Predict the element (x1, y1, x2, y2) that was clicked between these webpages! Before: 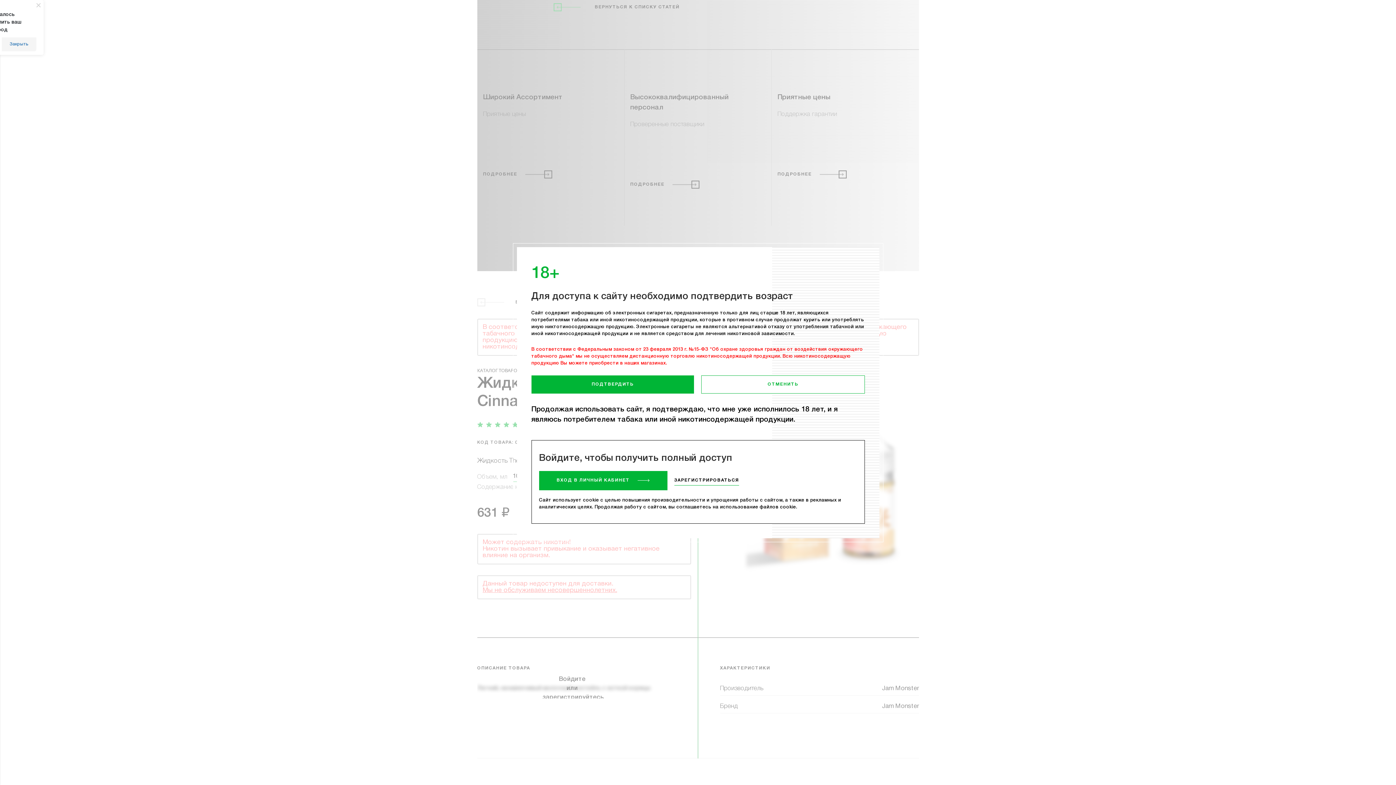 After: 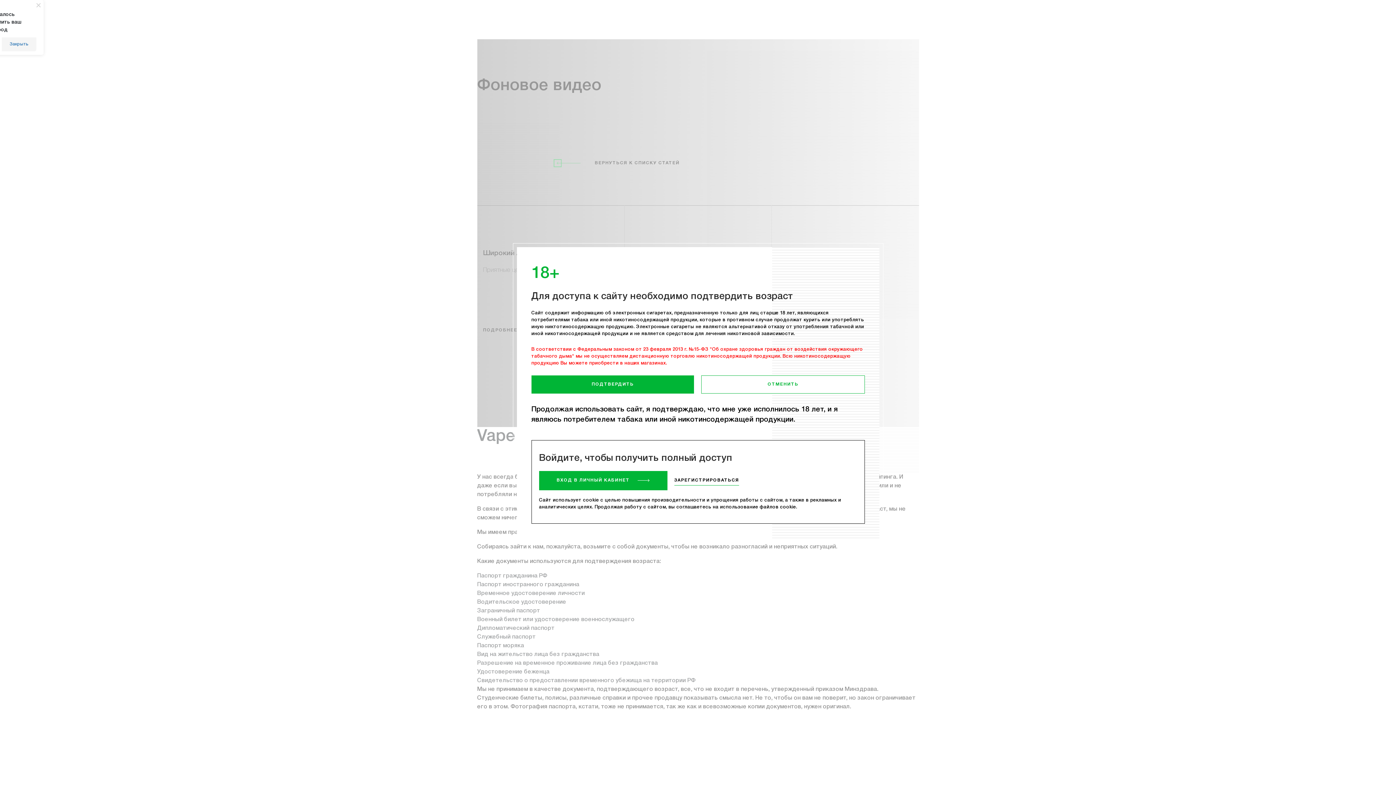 Action: bbox: (482, 587, 617, 594) label: Мы не обслуживаем несовершеннолетних.